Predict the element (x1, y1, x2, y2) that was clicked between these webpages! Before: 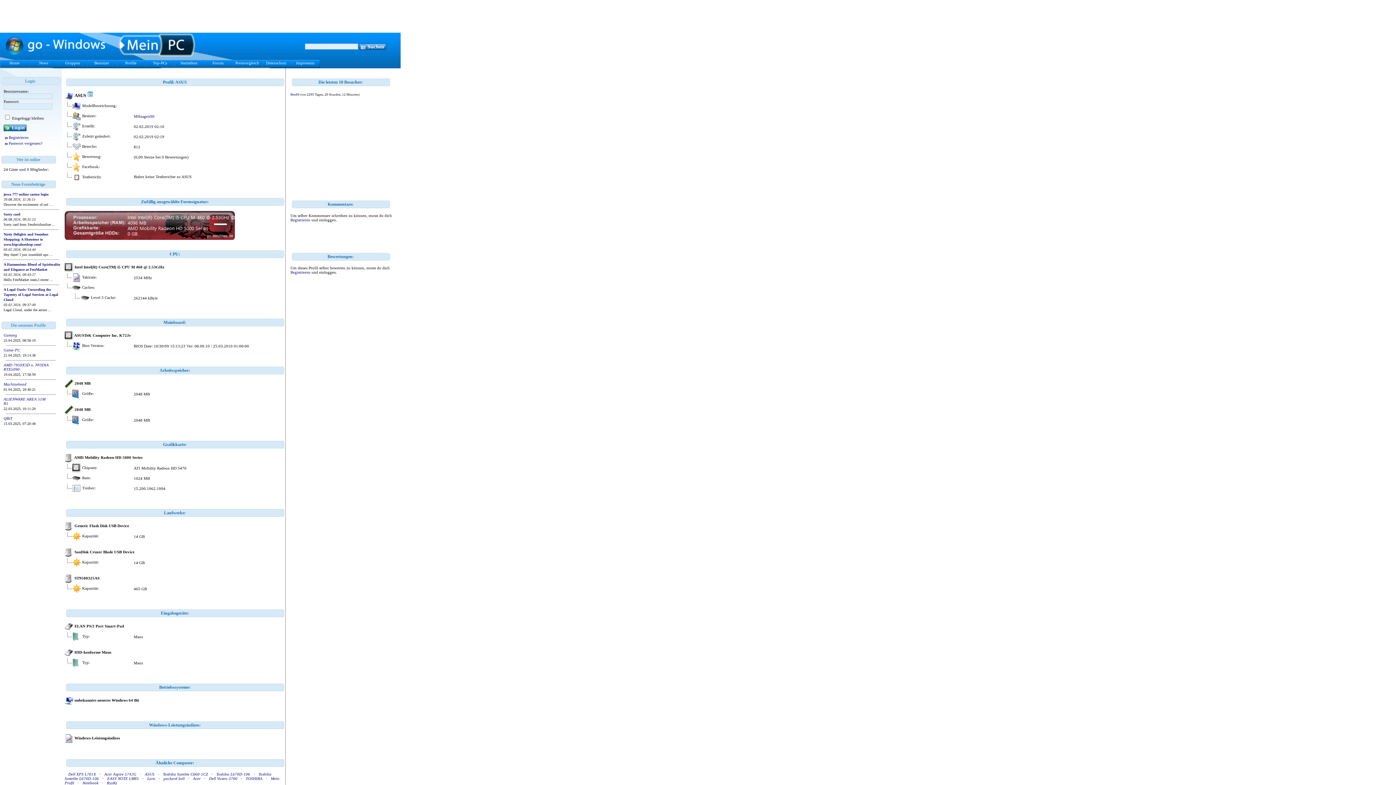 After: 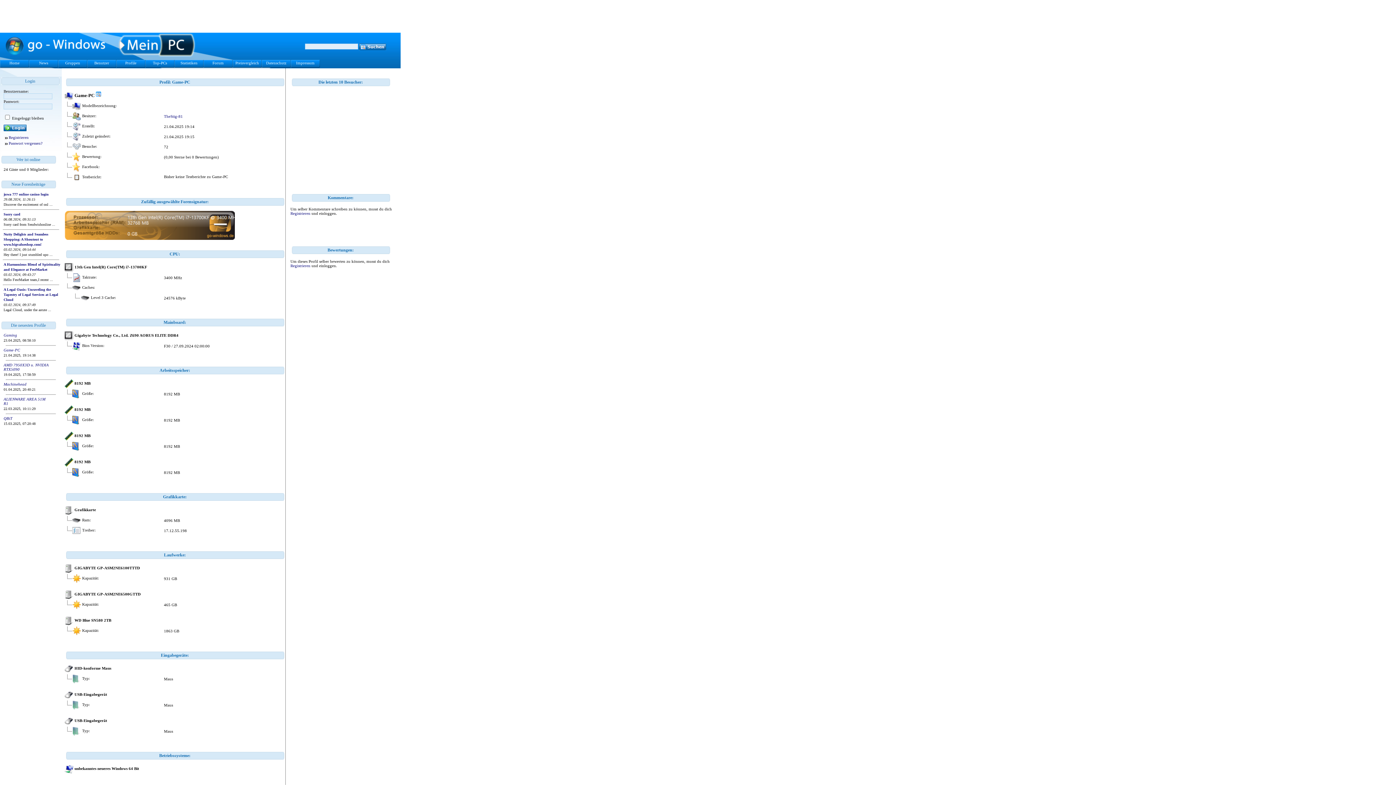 Action: label: Game-PC bbox: (3, 348, 20, 352)